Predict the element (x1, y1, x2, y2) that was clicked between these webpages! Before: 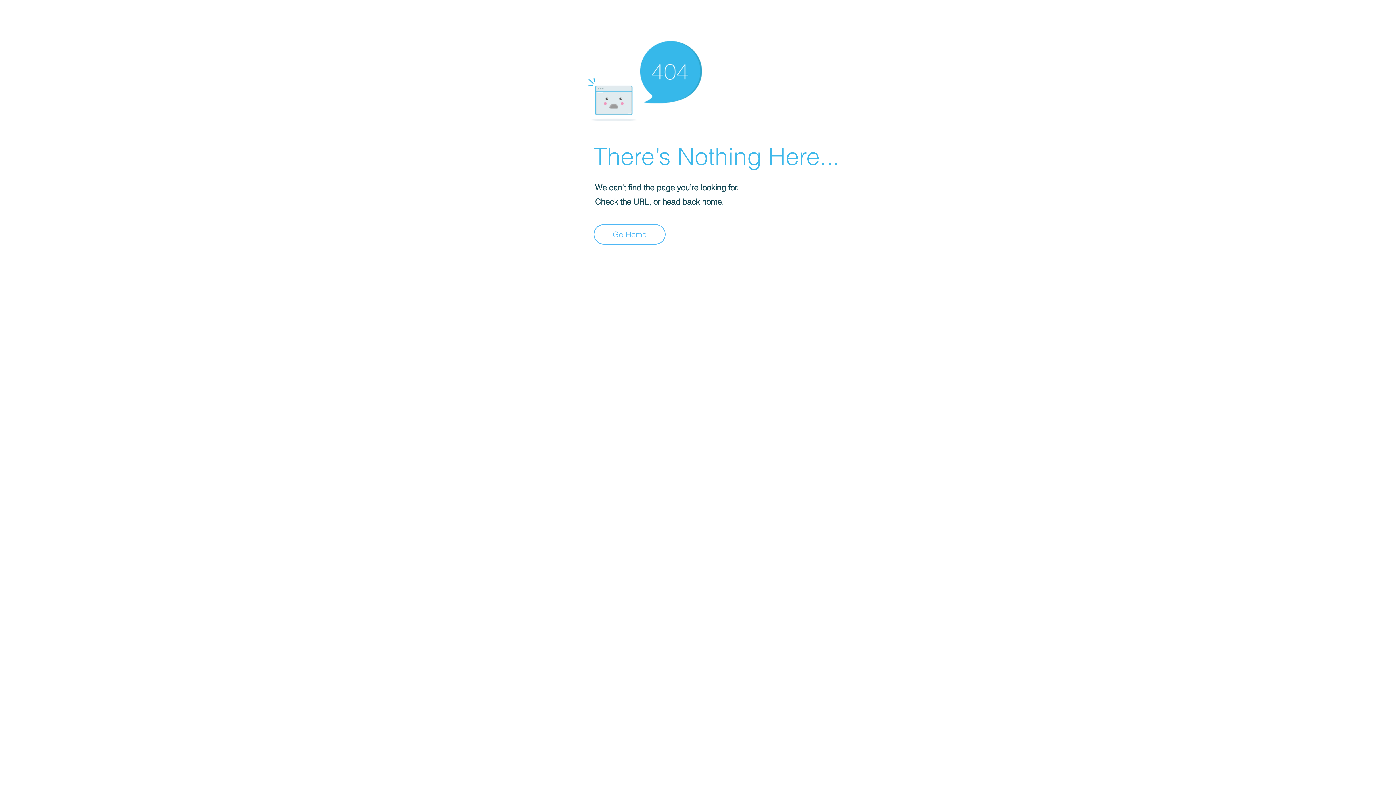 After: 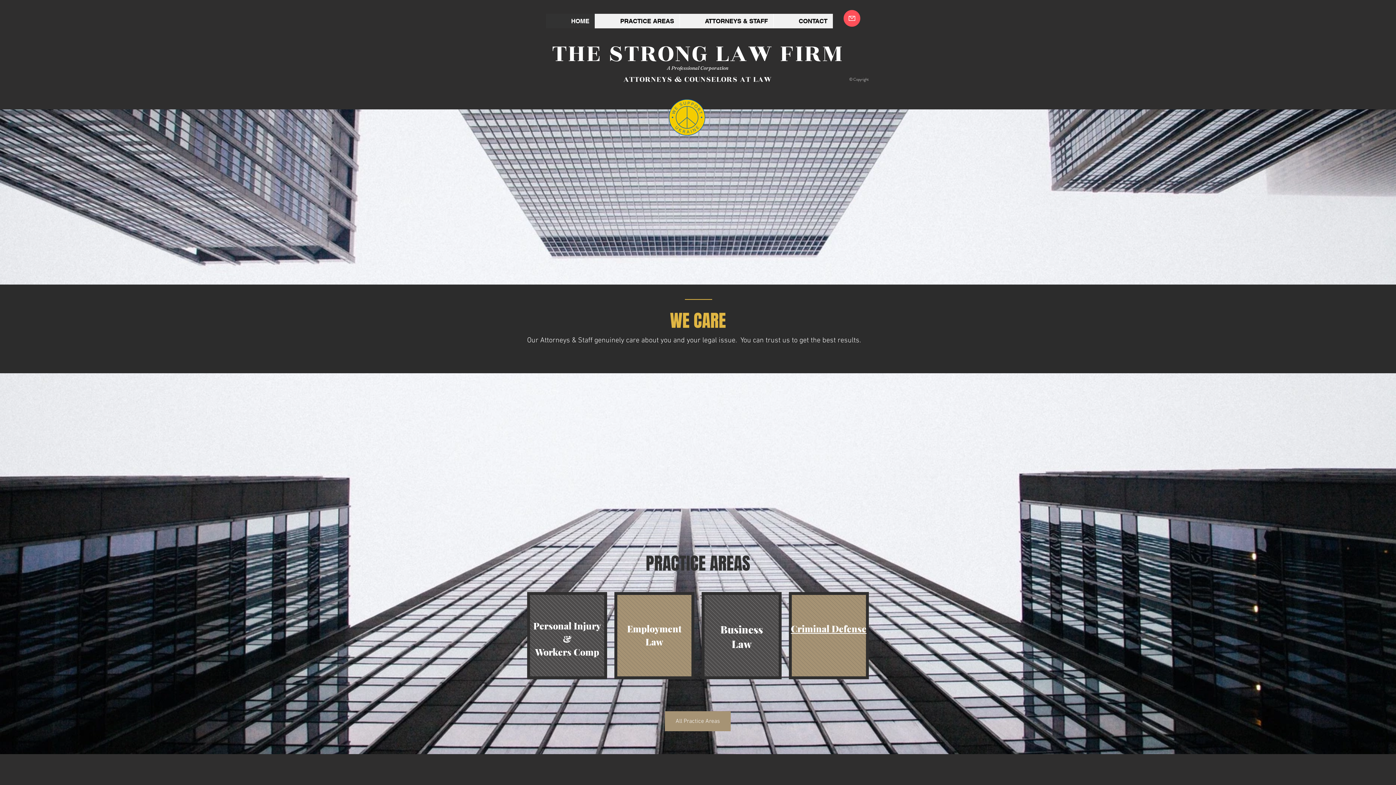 Action: label: Go Home bbox: (593, 224, 665, 244)